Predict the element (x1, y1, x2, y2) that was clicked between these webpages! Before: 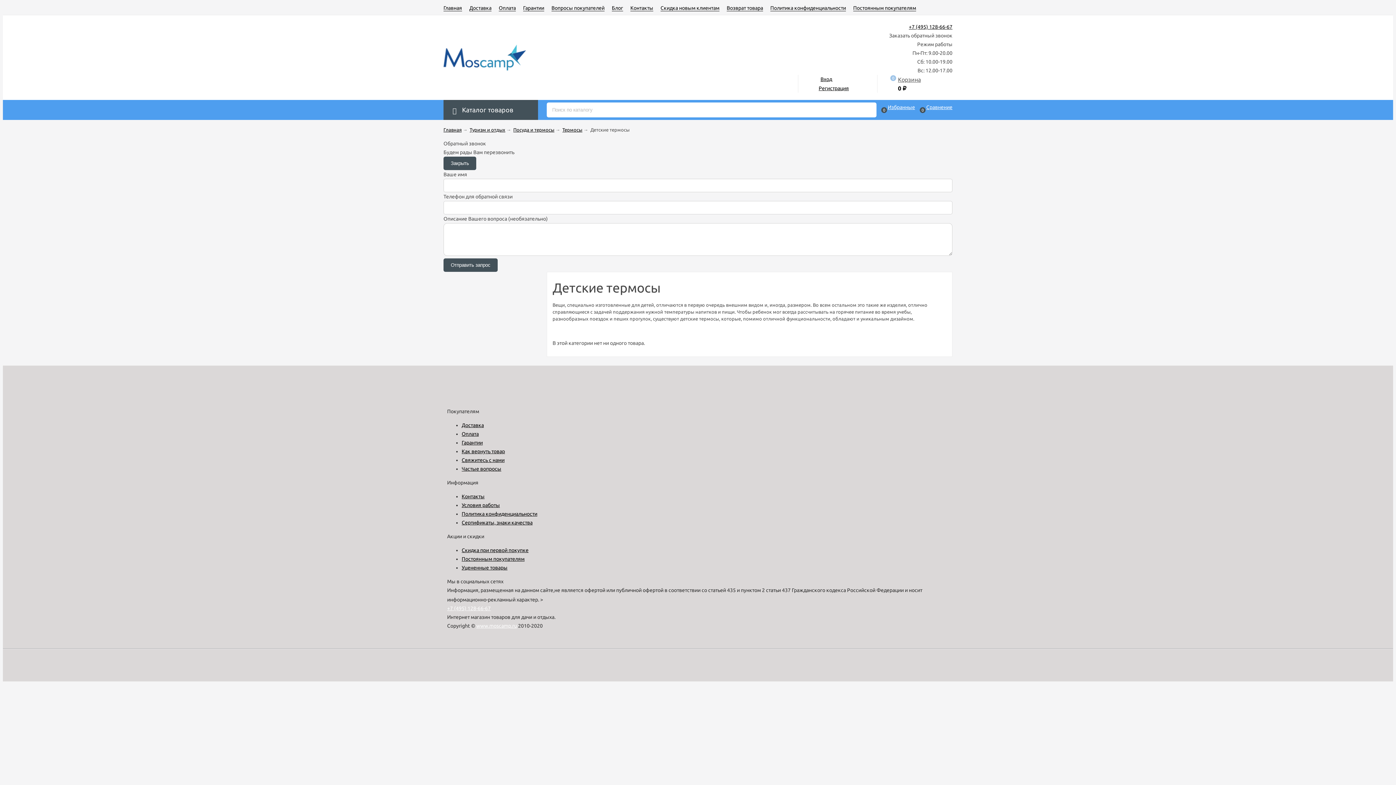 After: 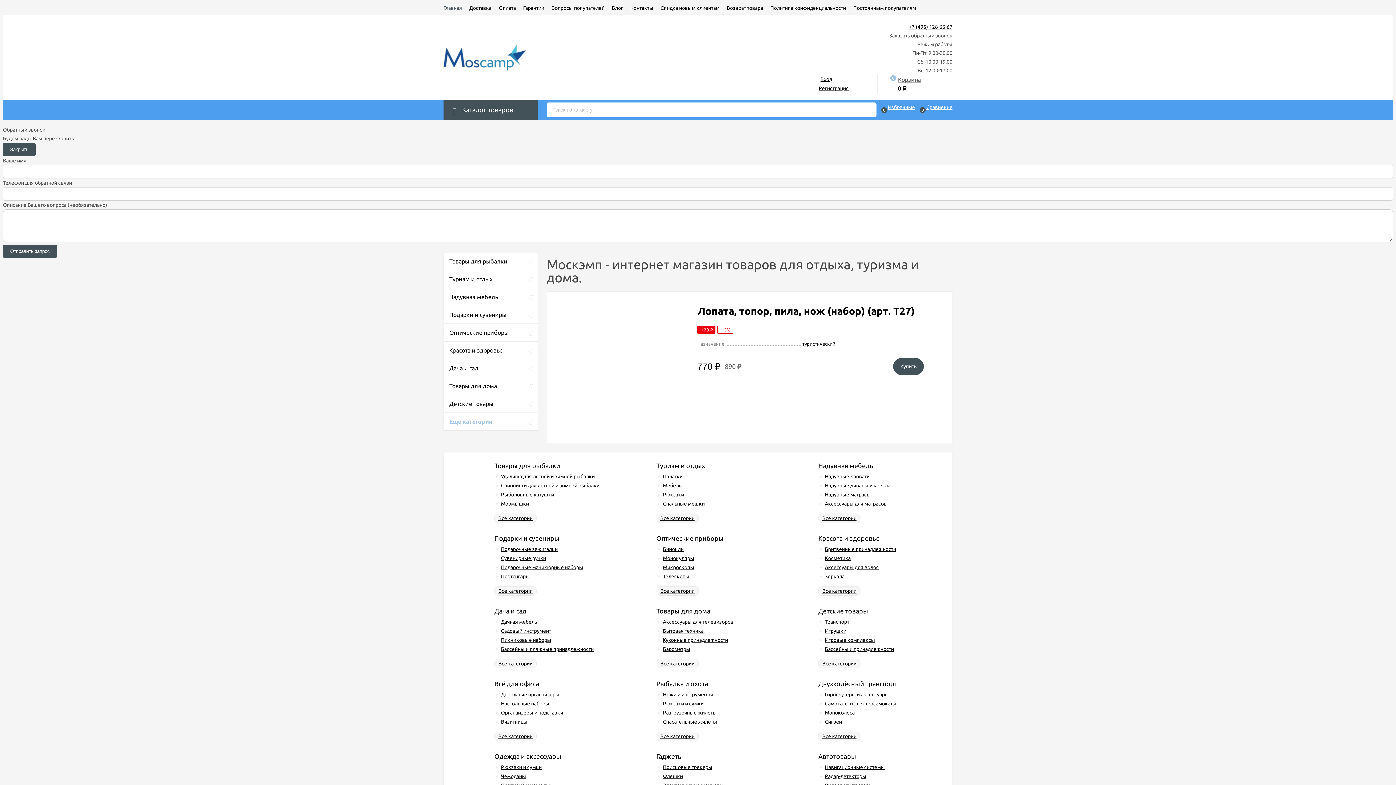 Action: bbox: (476, 623, 517, 628) label: www.moscamp.ru